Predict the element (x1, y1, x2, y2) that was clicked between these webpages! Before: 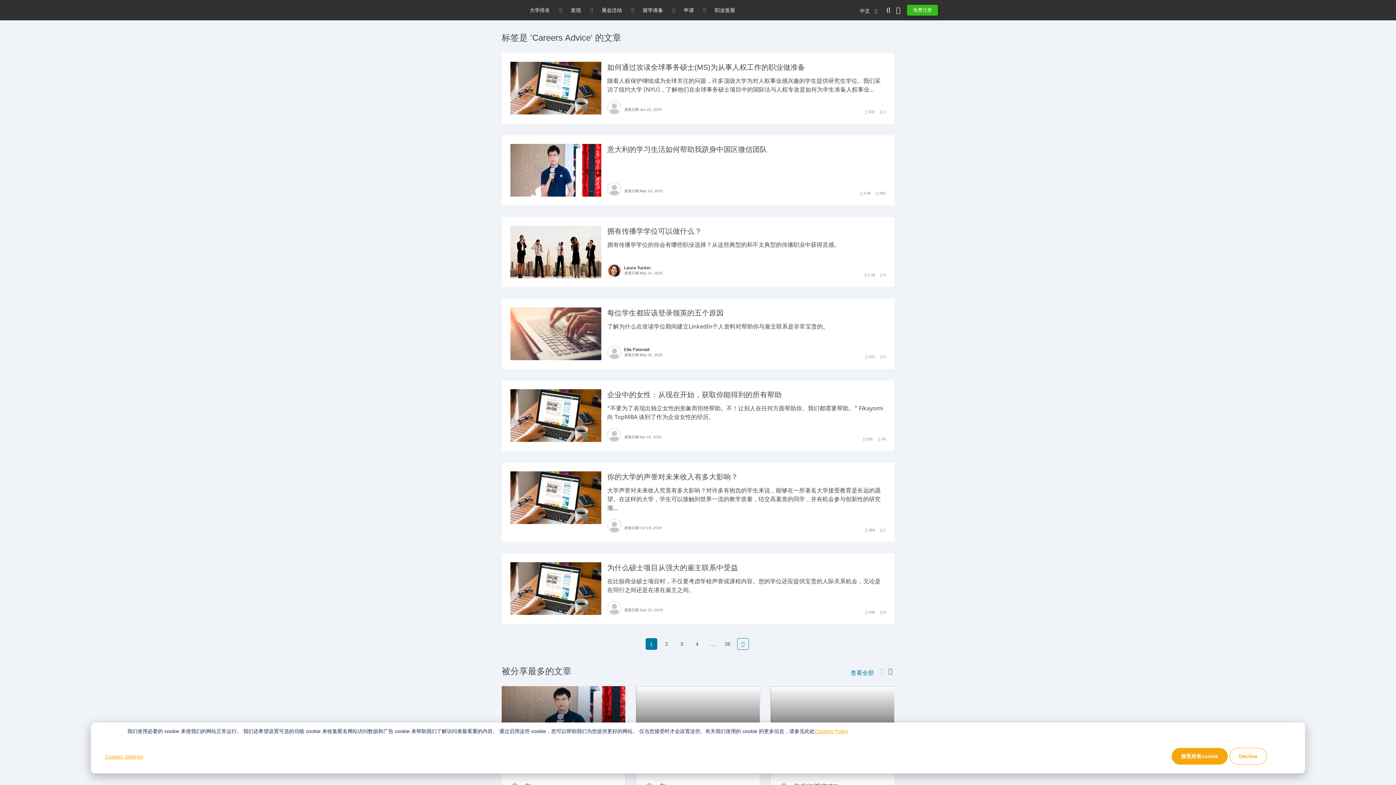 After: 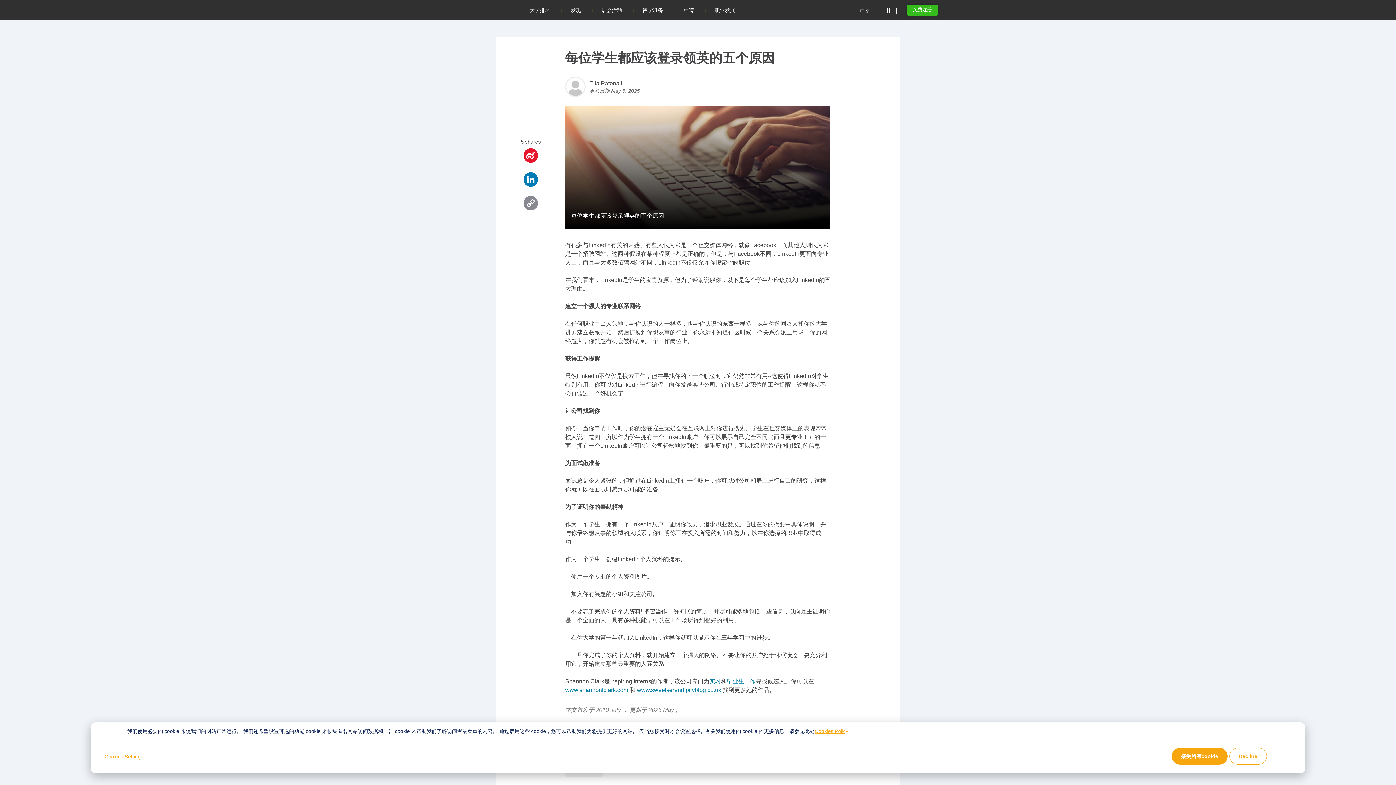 Action: bbox: (607, 309, 723, 317) label: 每位学生都应该登录领英的五个原因